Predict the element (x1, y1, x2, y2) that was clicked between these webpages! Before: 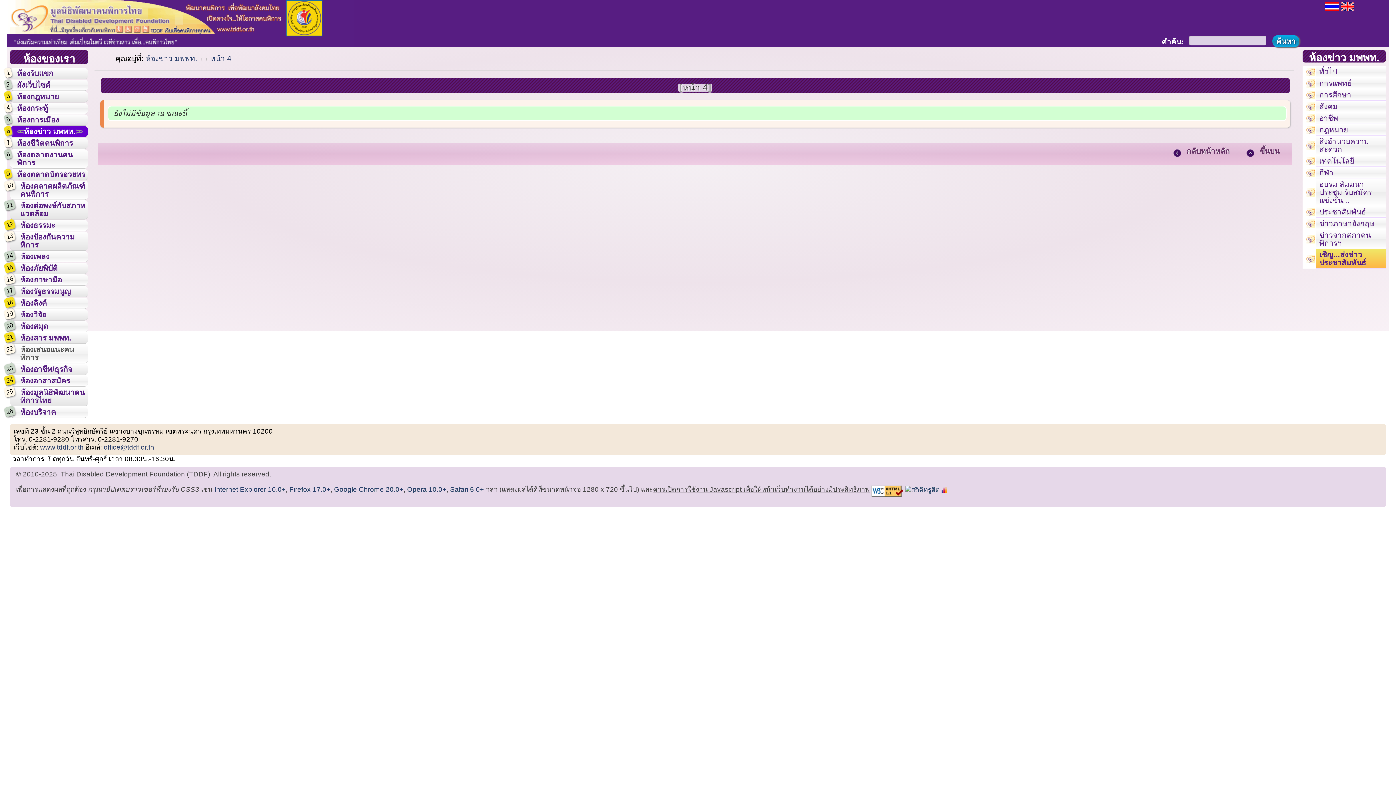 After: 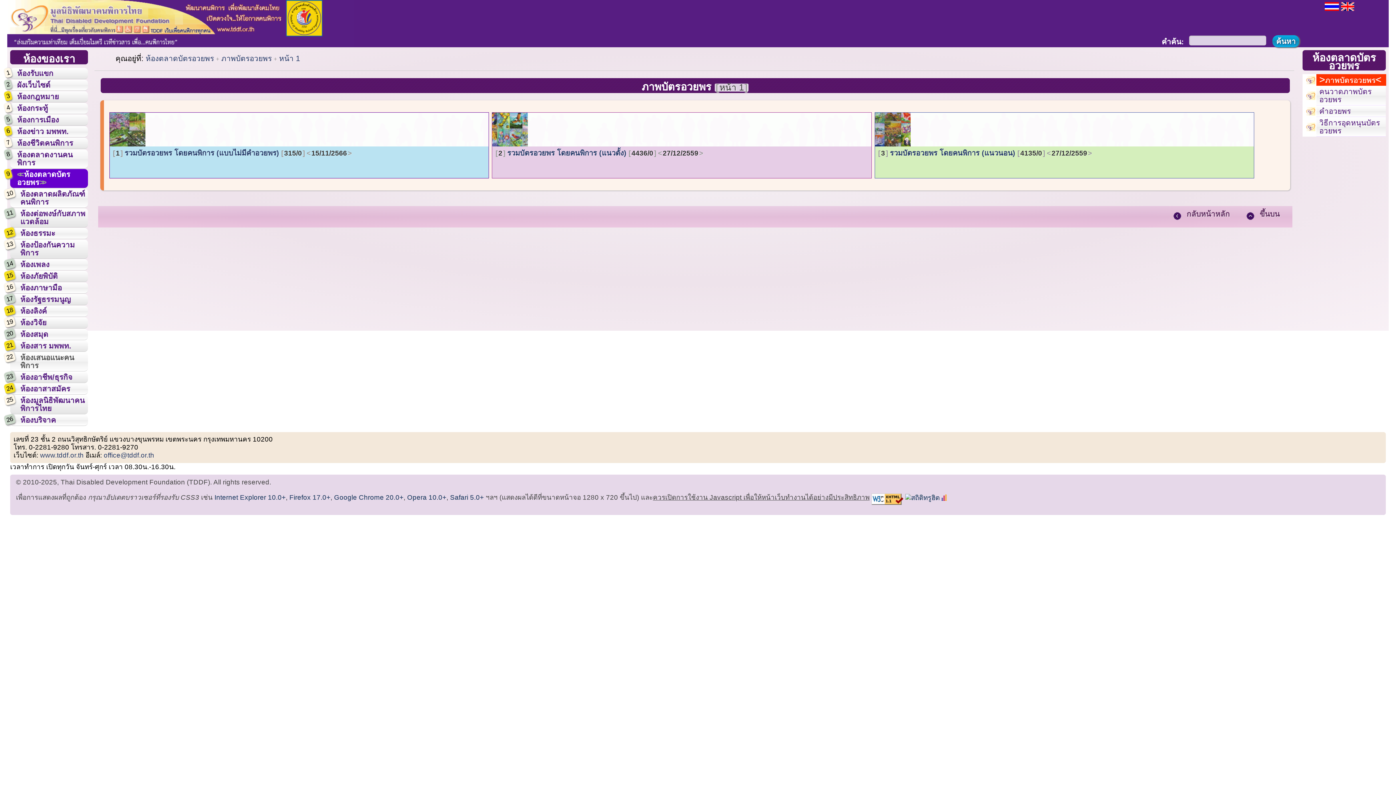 Action: label: ห้องตลาดบัตรอวยพร bbox: (10, 169, 88, 180)